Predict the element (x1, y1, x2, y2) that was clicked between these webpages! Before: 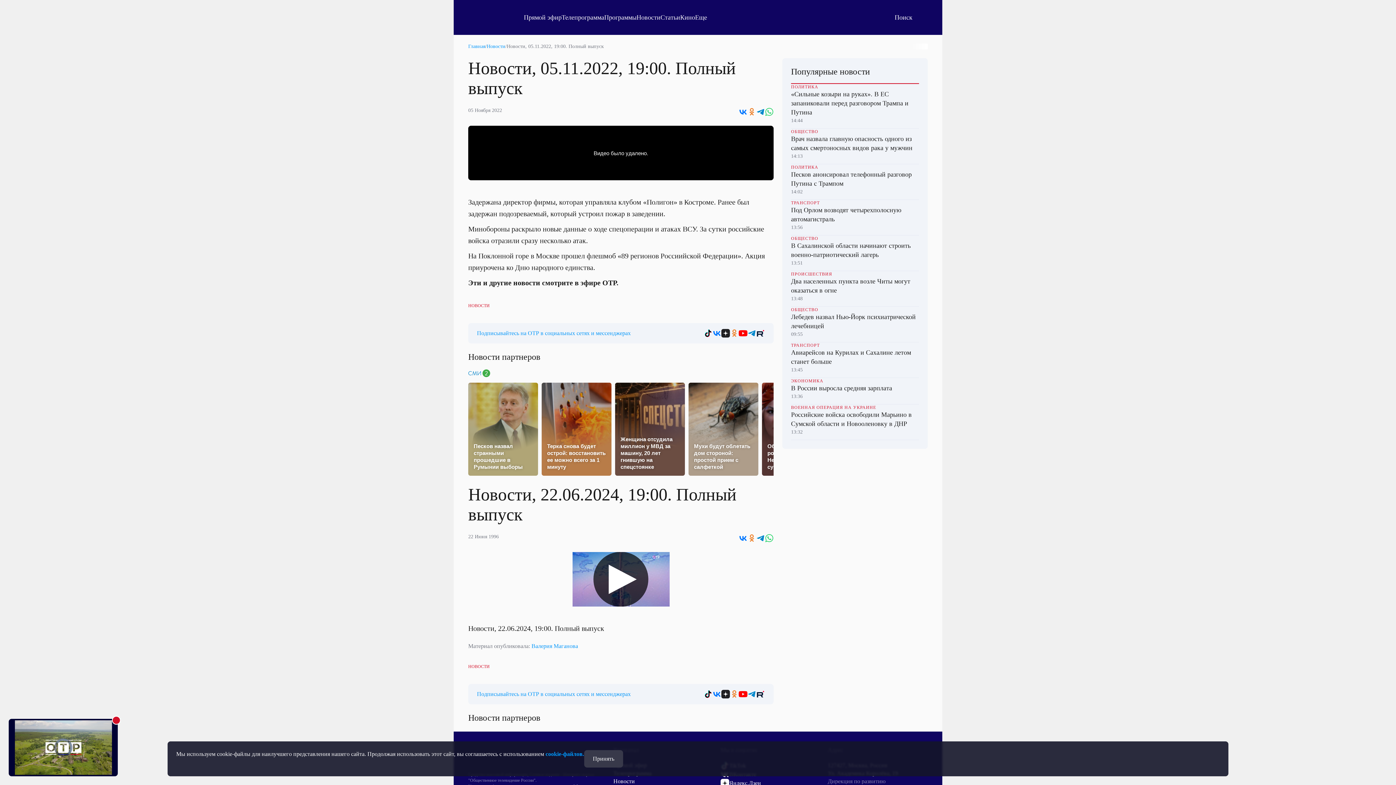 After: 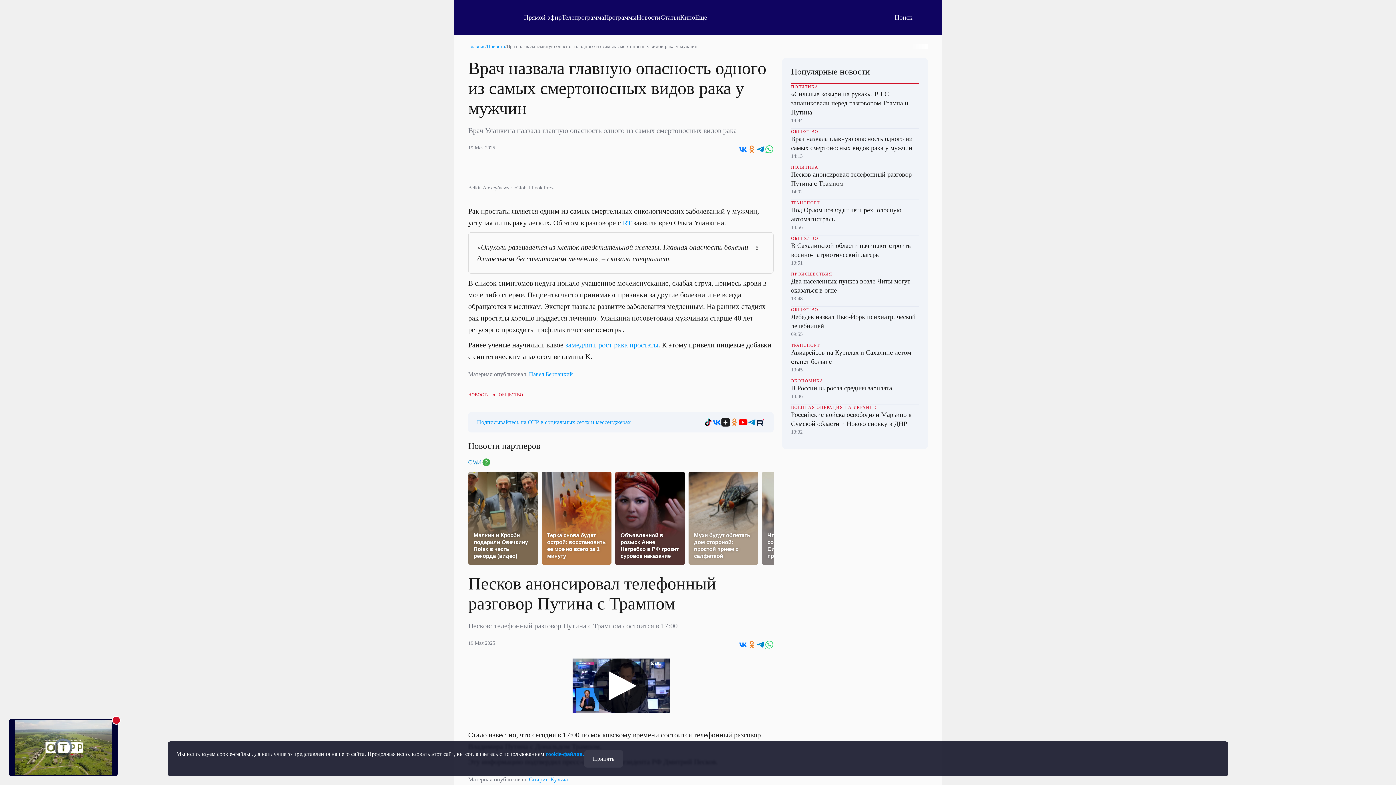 Action: bbox: (791, 128, 919, 164) label: ОБЩЕСТВО
Врач назвала главную опасность одного из самых смертоносных видов рака у мужчин
14:13